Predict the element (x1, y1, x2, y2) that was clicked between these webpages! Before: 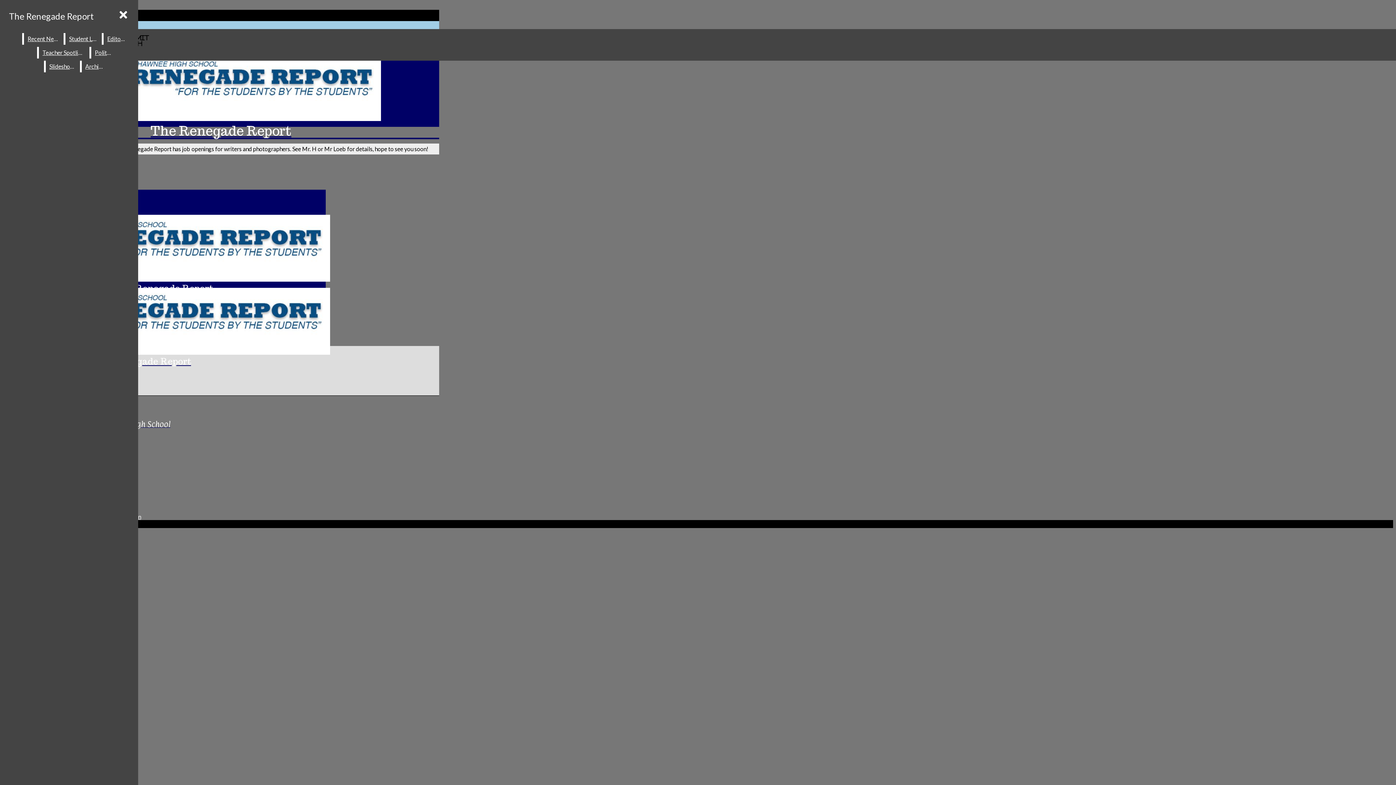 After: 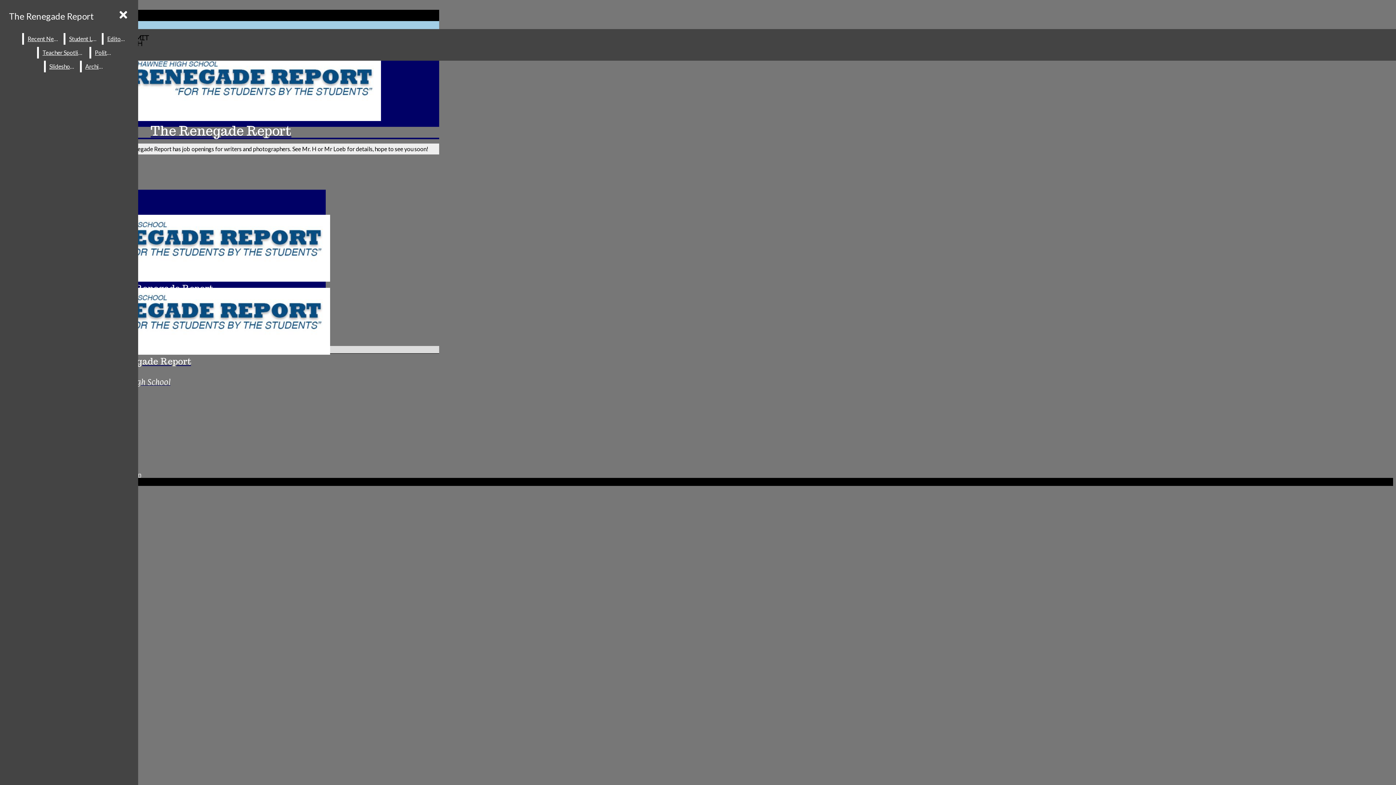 Action: bbox: (38, 46, 88, 58) label: Teacher Spotlight